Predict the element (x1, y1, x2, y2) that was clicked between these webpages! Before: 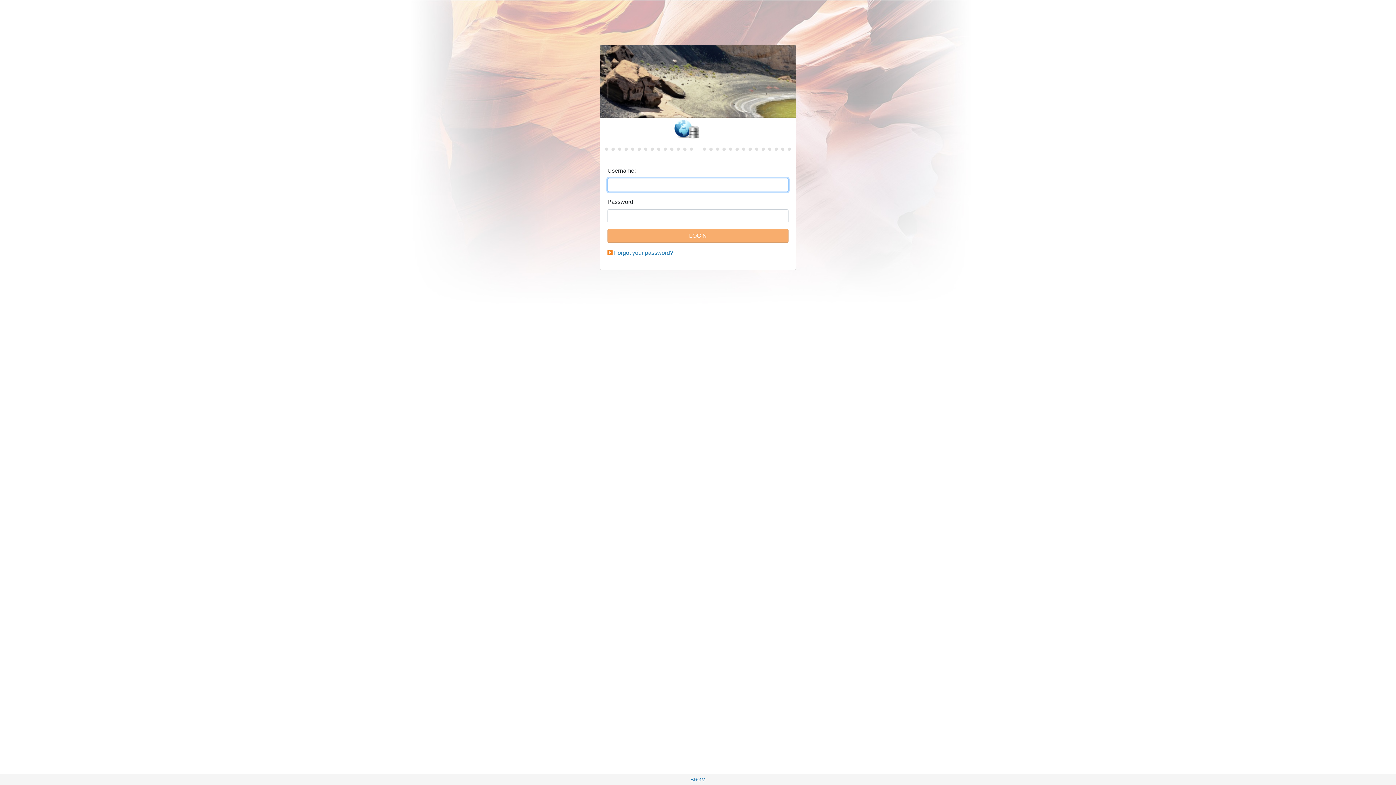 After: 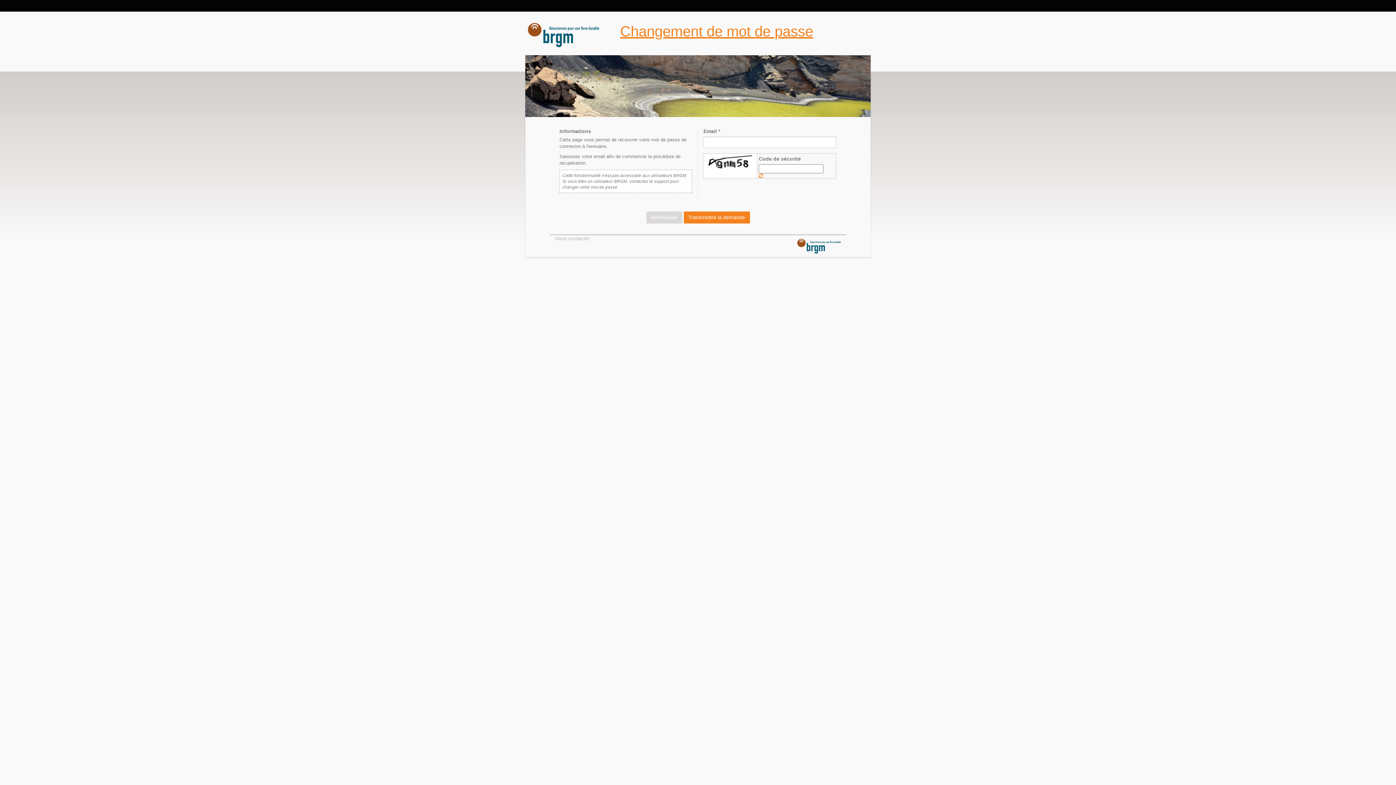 Action: label: Forgot your password? bbox: (614, 249, 673, 256)